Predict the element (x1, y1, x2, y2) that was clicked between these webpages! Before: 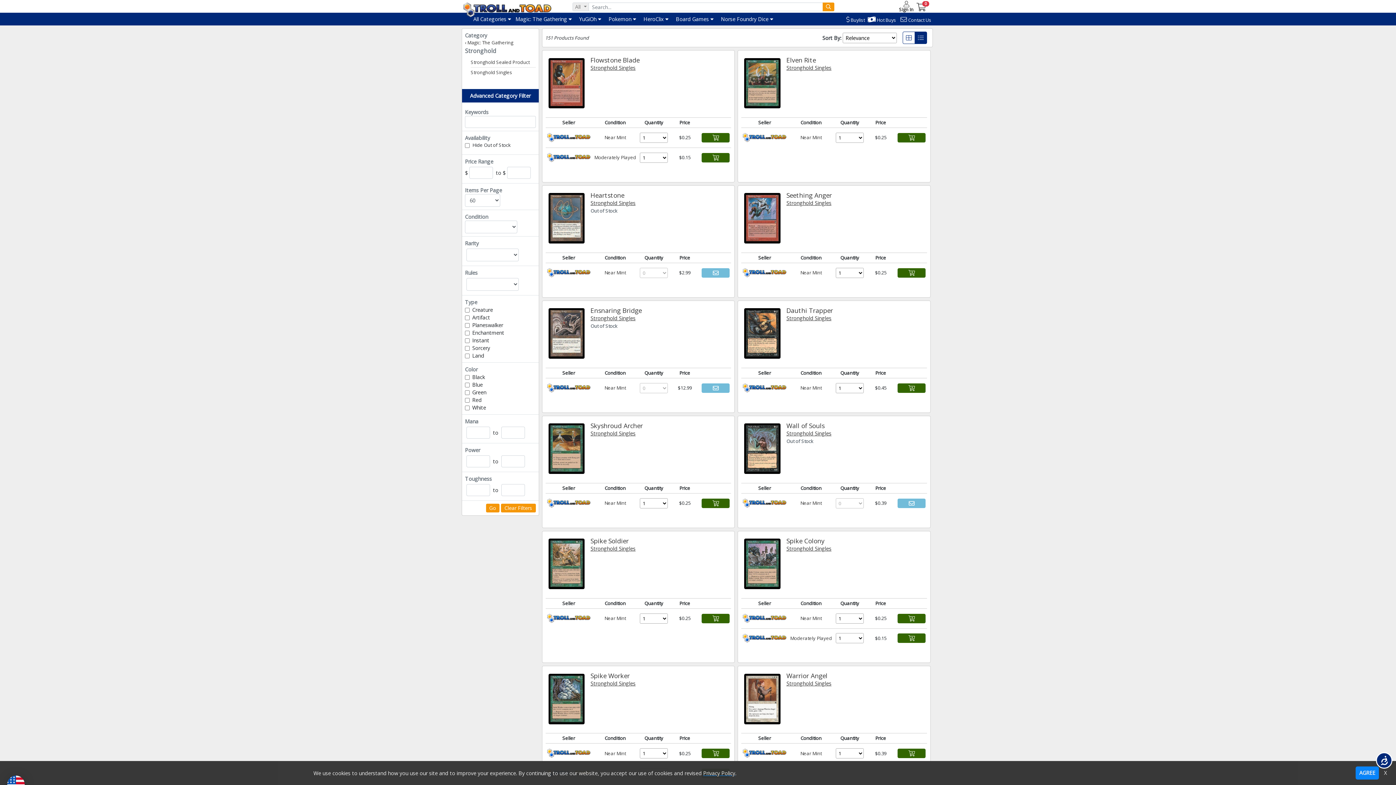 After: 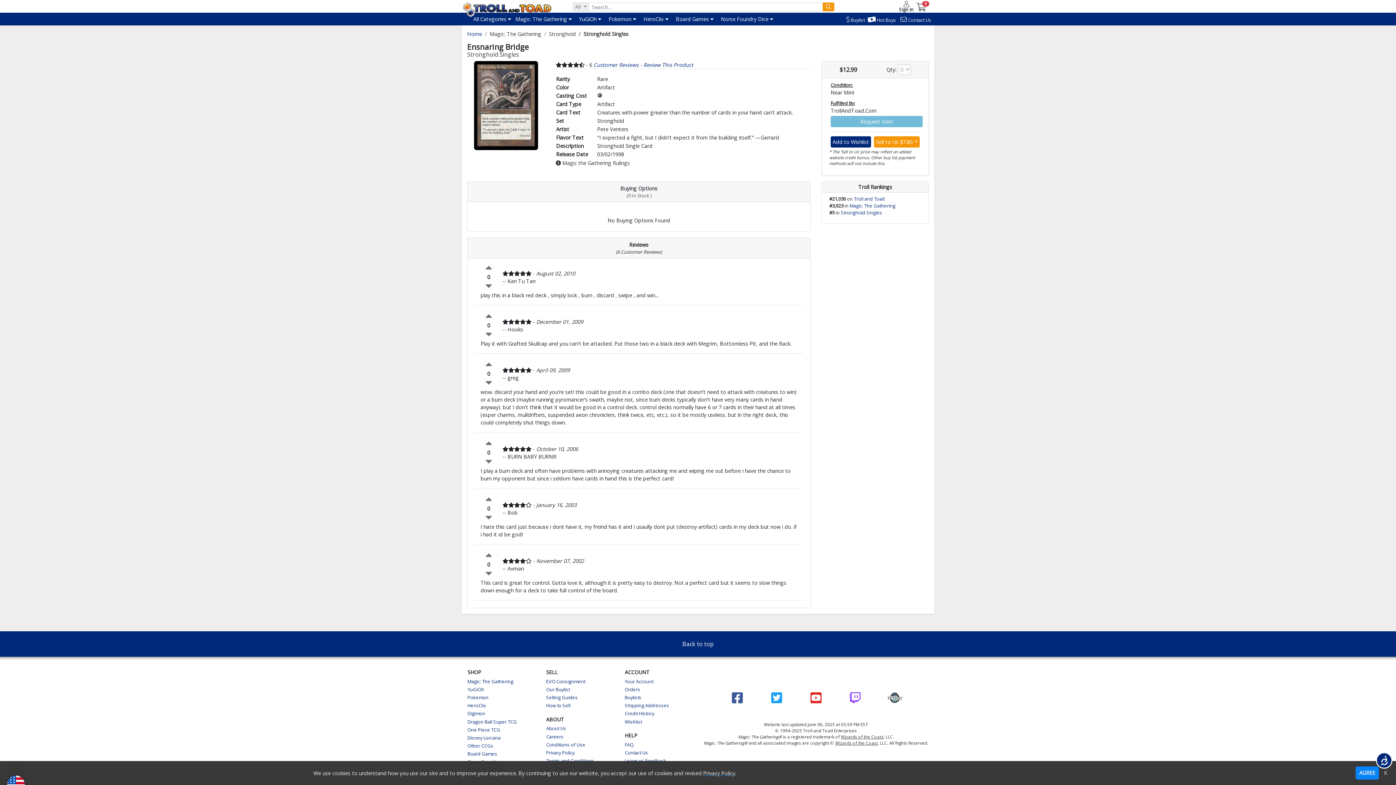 Action: bbox: (590, 306, 641, 314) label: Ensnaring Bridge